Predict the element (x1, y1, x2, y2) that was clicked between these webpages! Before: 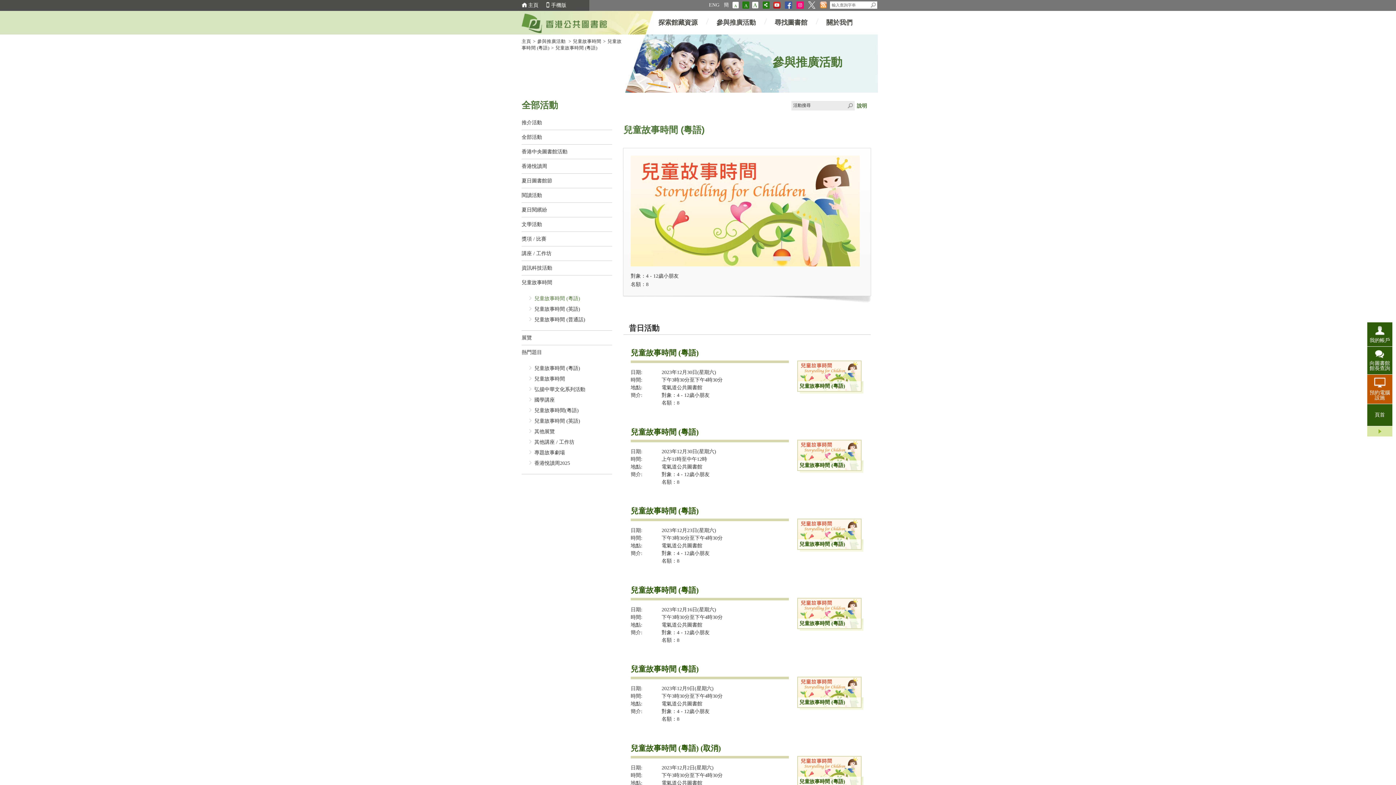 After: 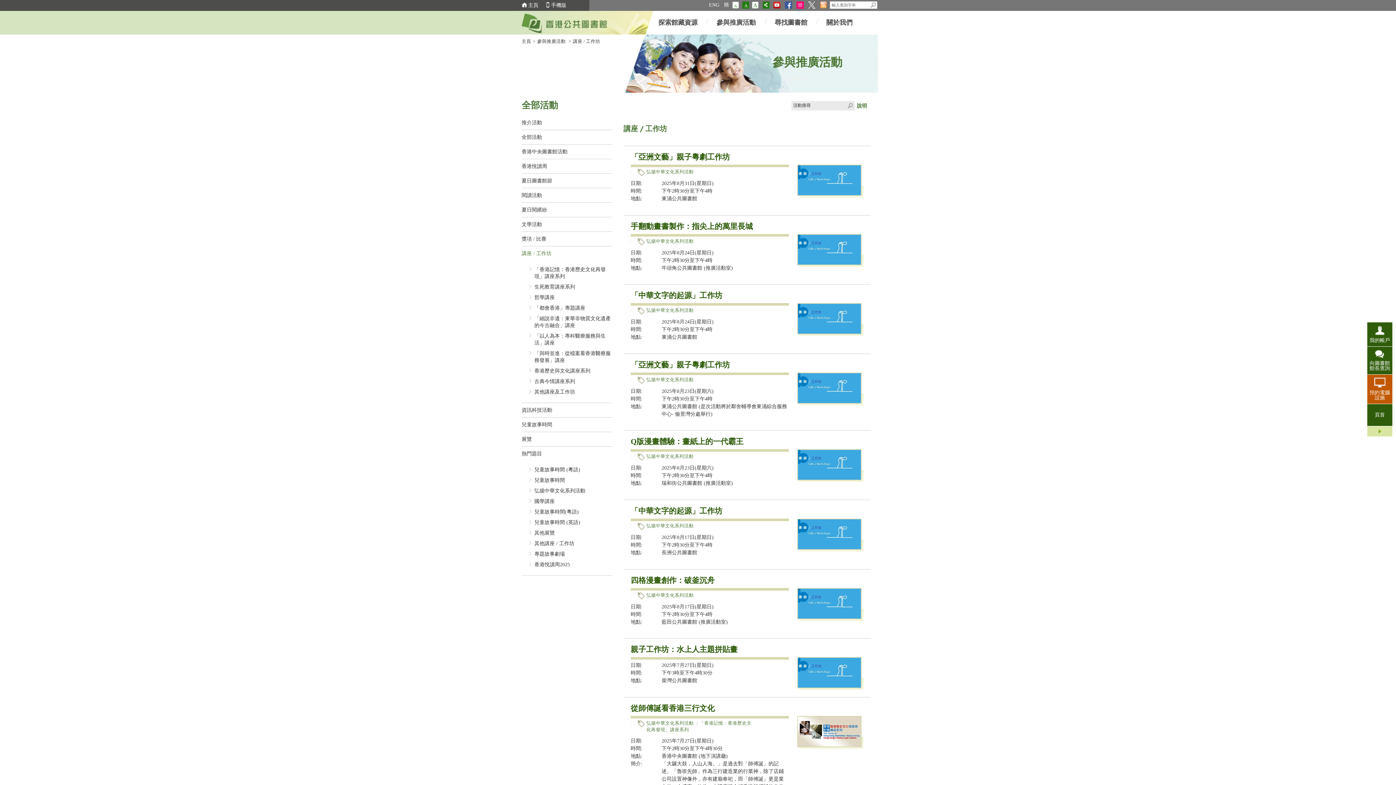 Action: bbox: (521, 250, 551, 256) label: 講座 / 工作坊